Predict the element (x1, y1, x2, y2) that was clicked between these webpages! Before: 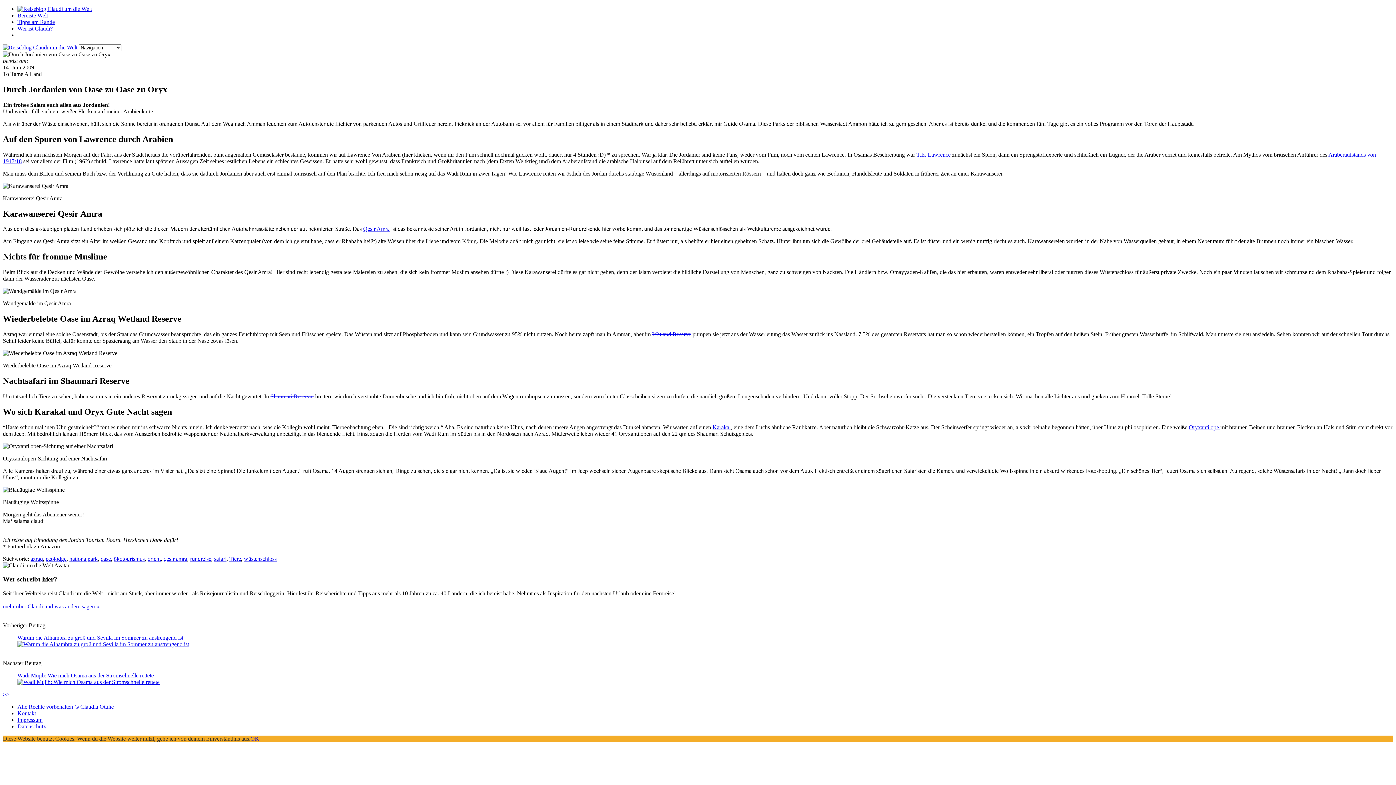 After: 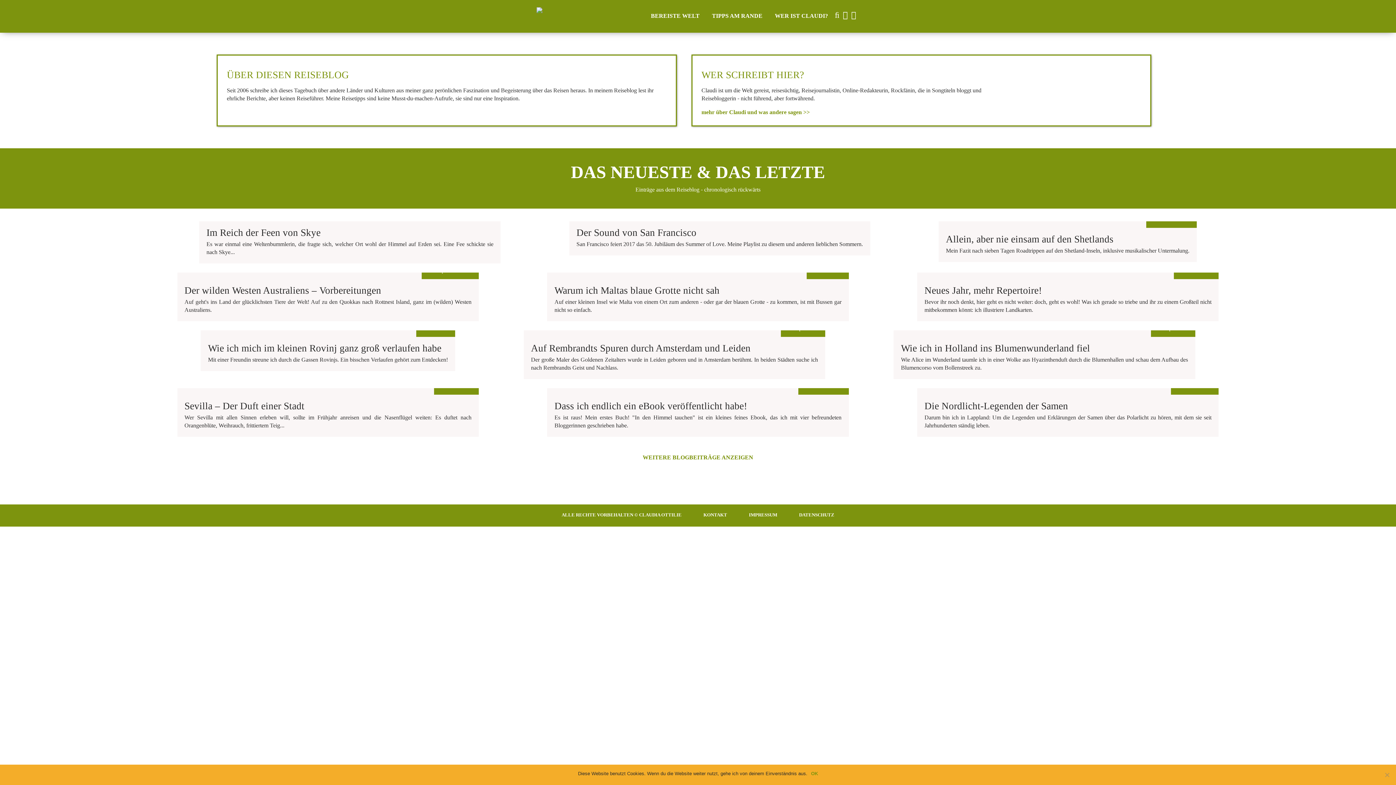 Action: bbox: (17, 5, 92, 12)